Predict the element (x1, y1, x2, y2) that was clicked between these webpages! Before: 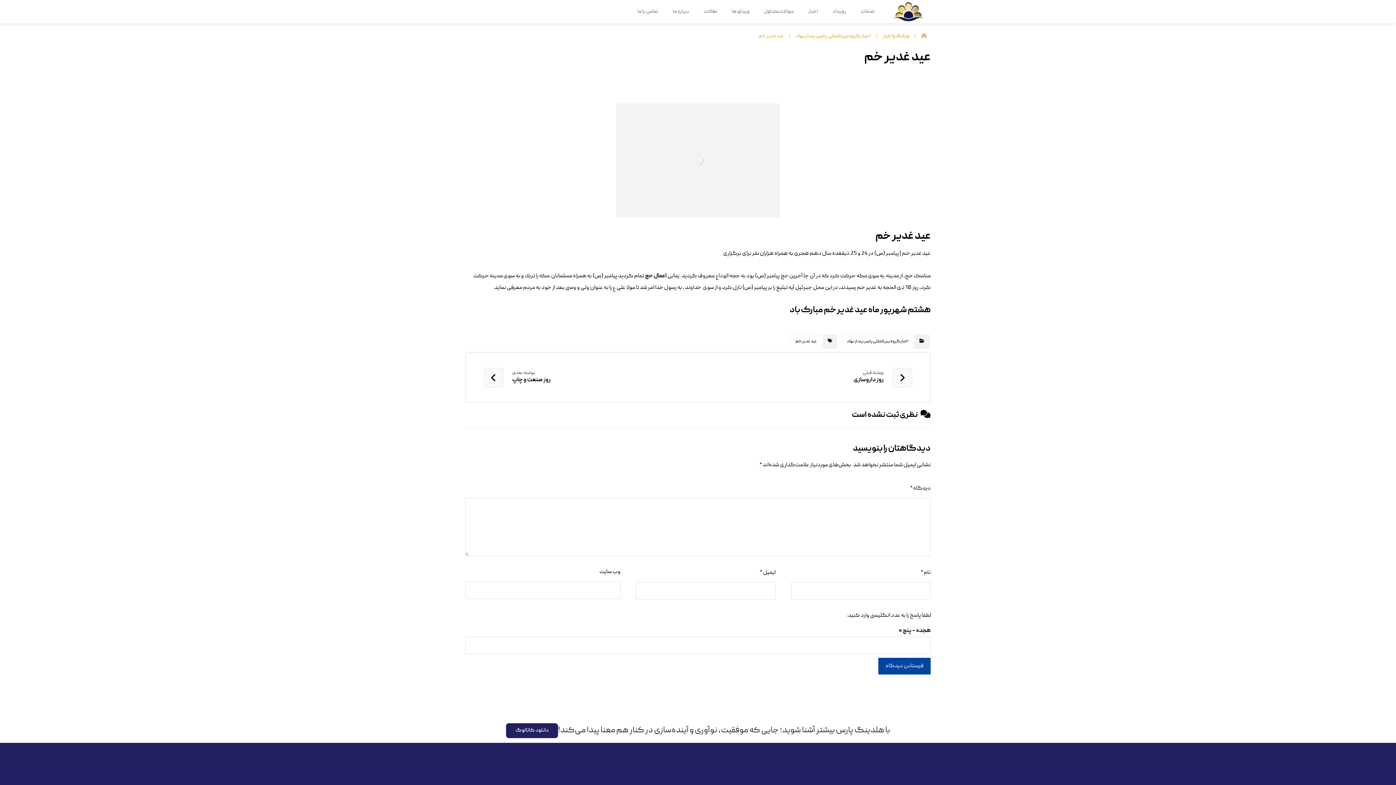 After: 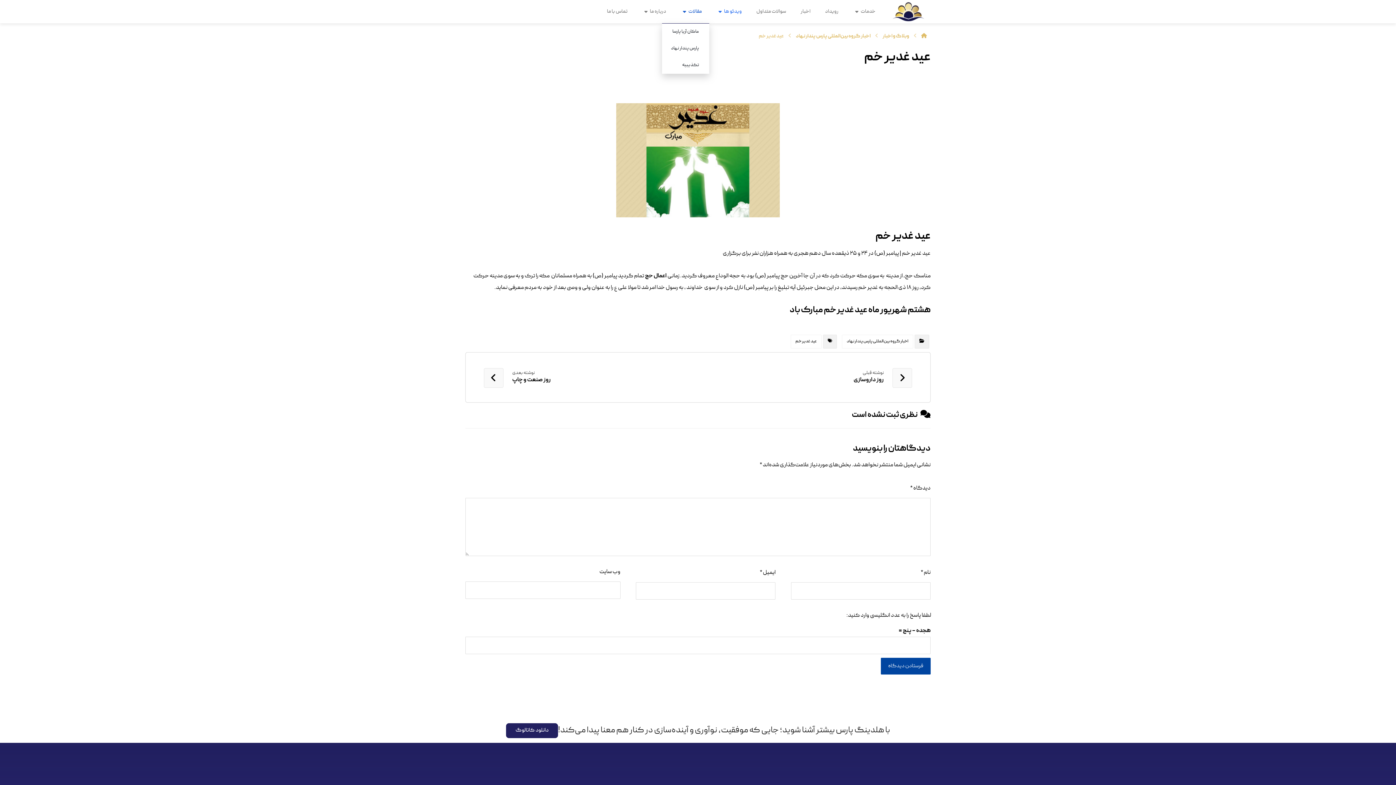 Action: bbox: (696, 3, 724, 20) label: مقالات